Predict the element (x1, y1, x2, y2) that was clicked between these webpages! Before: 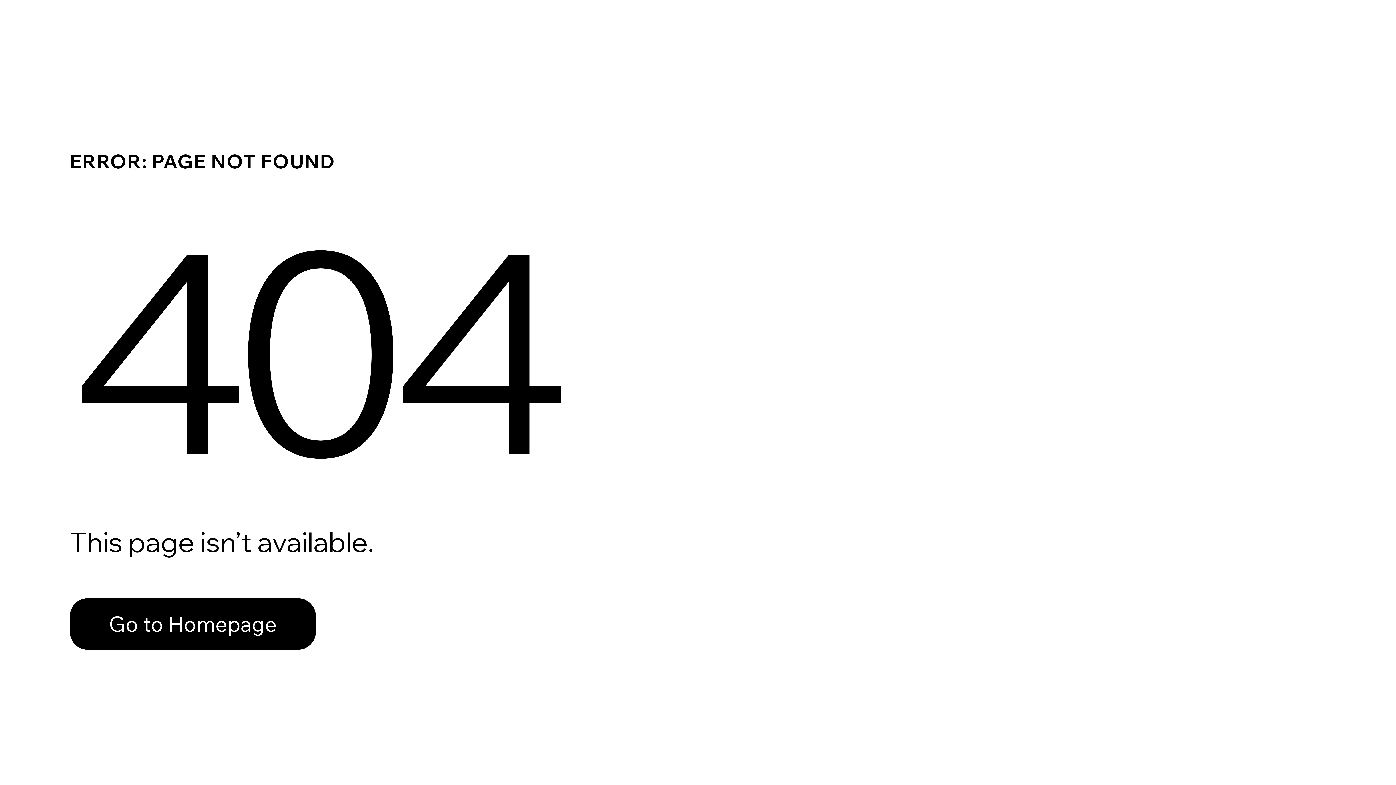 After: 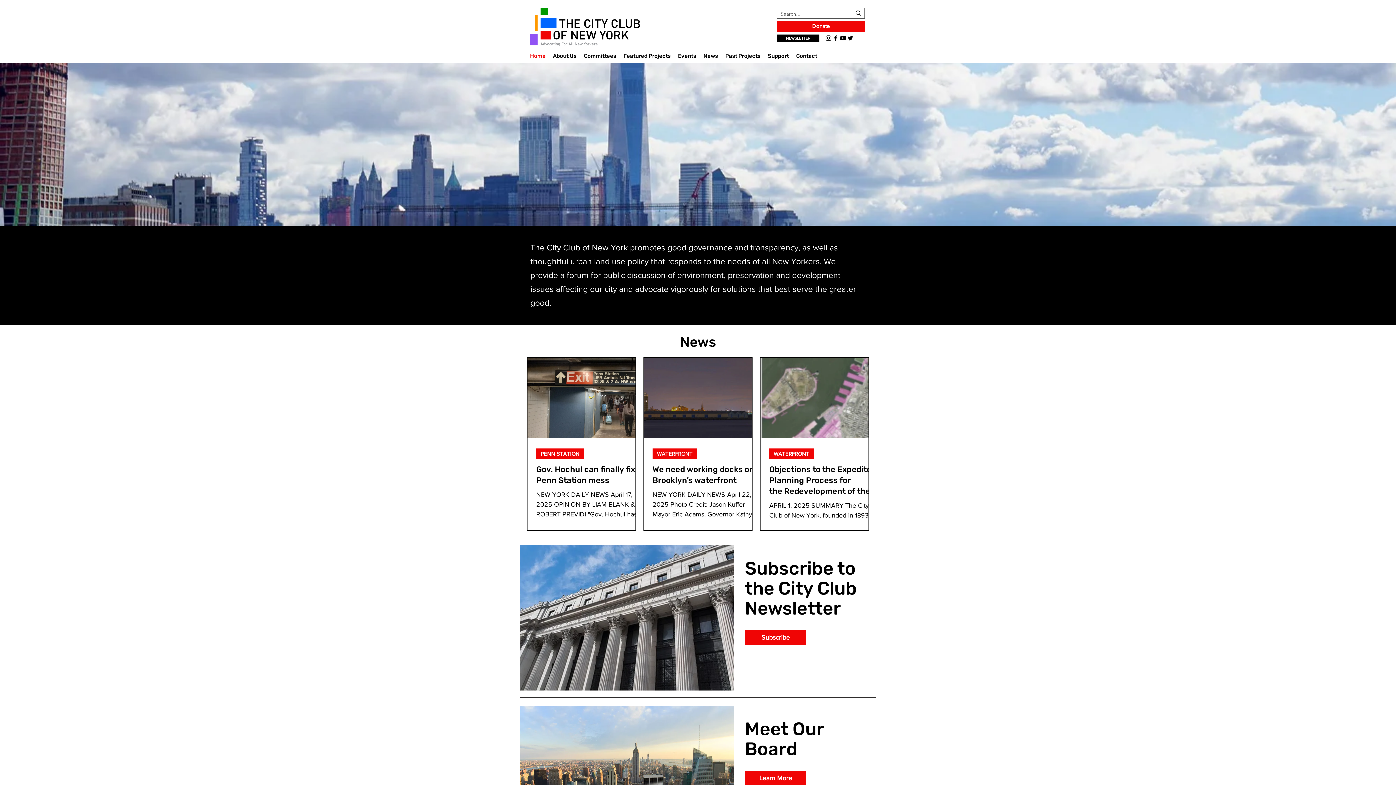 Action: label: Go to Homepage bbox: (69, 582, 768, 659)